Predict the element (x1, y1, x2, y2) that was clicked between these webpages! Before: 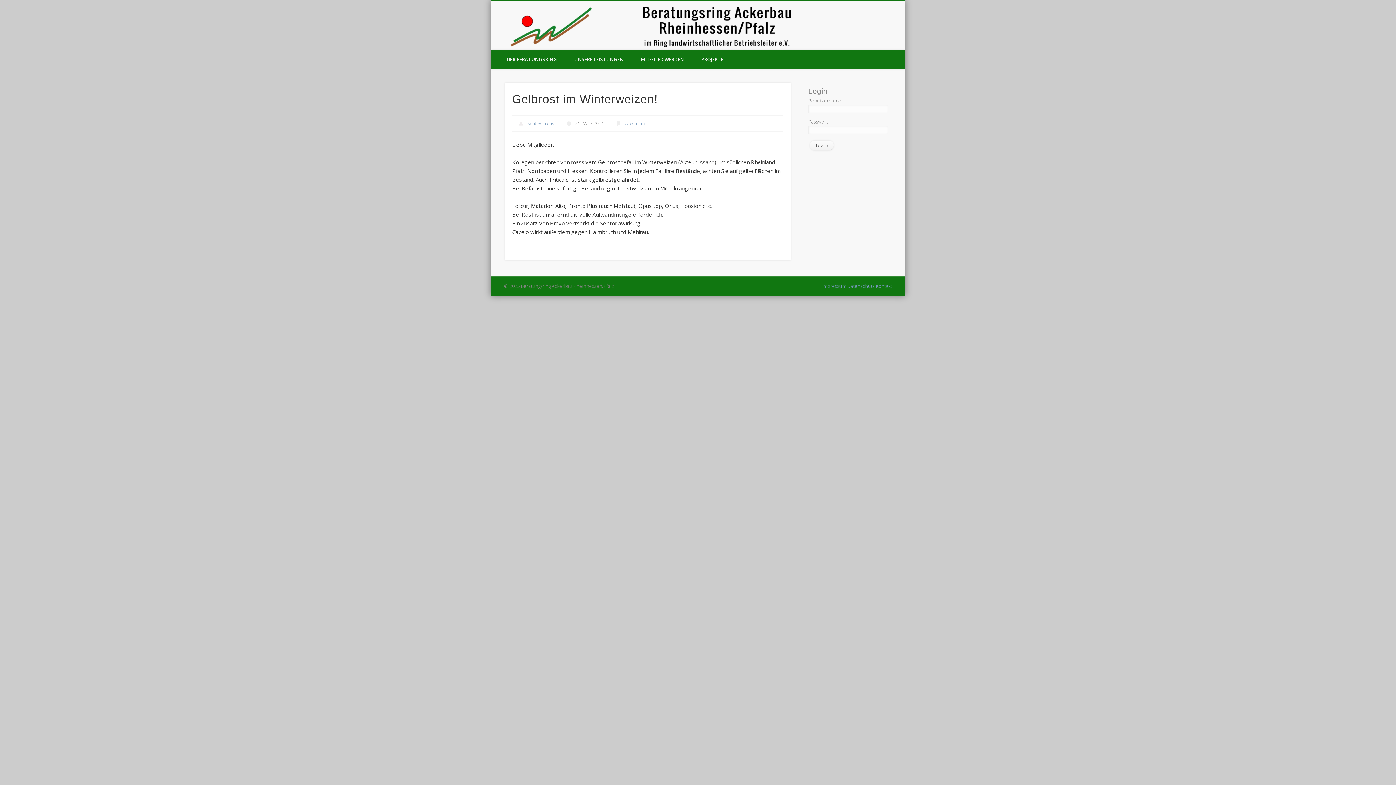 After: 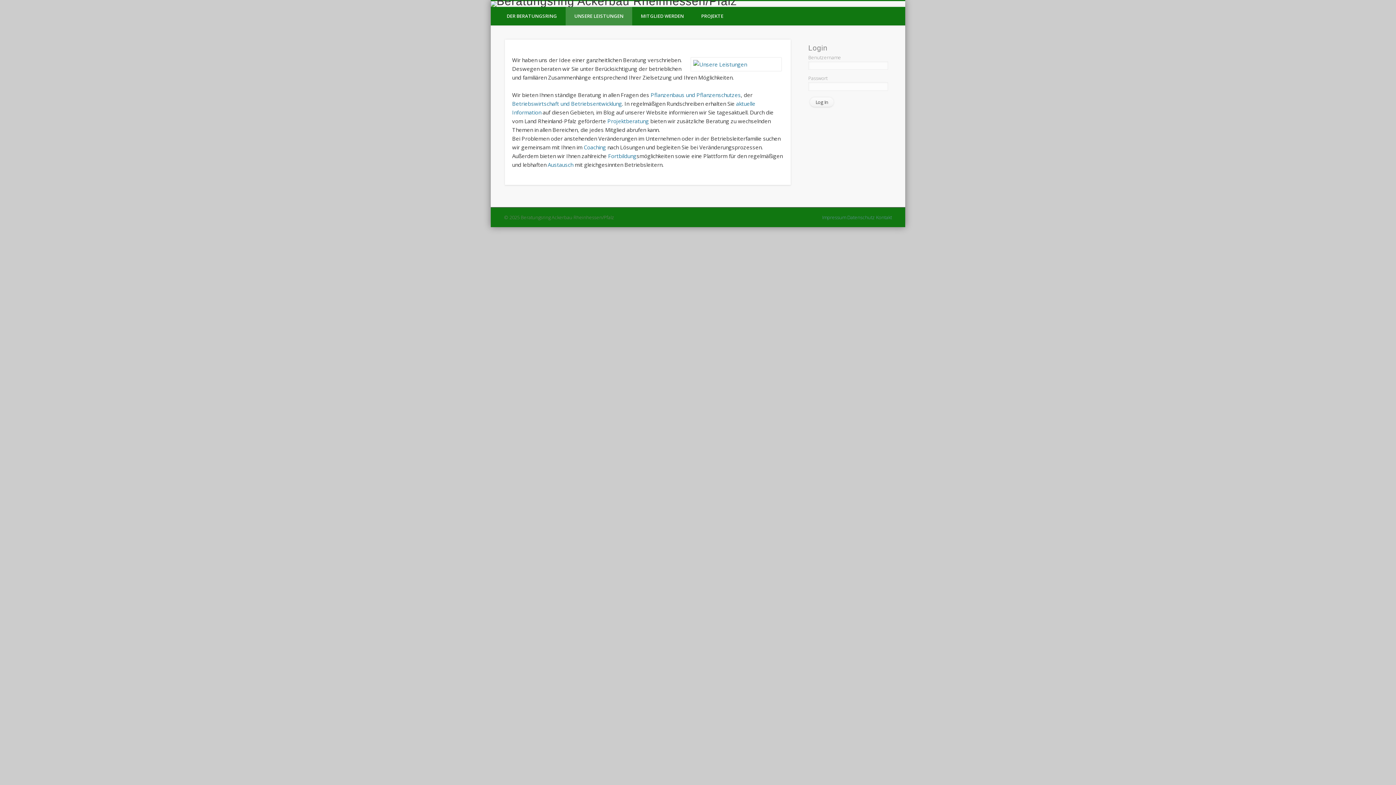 Action: label: UNSERE LEISTUNGEN bbox: (565, 50, 632, 68)